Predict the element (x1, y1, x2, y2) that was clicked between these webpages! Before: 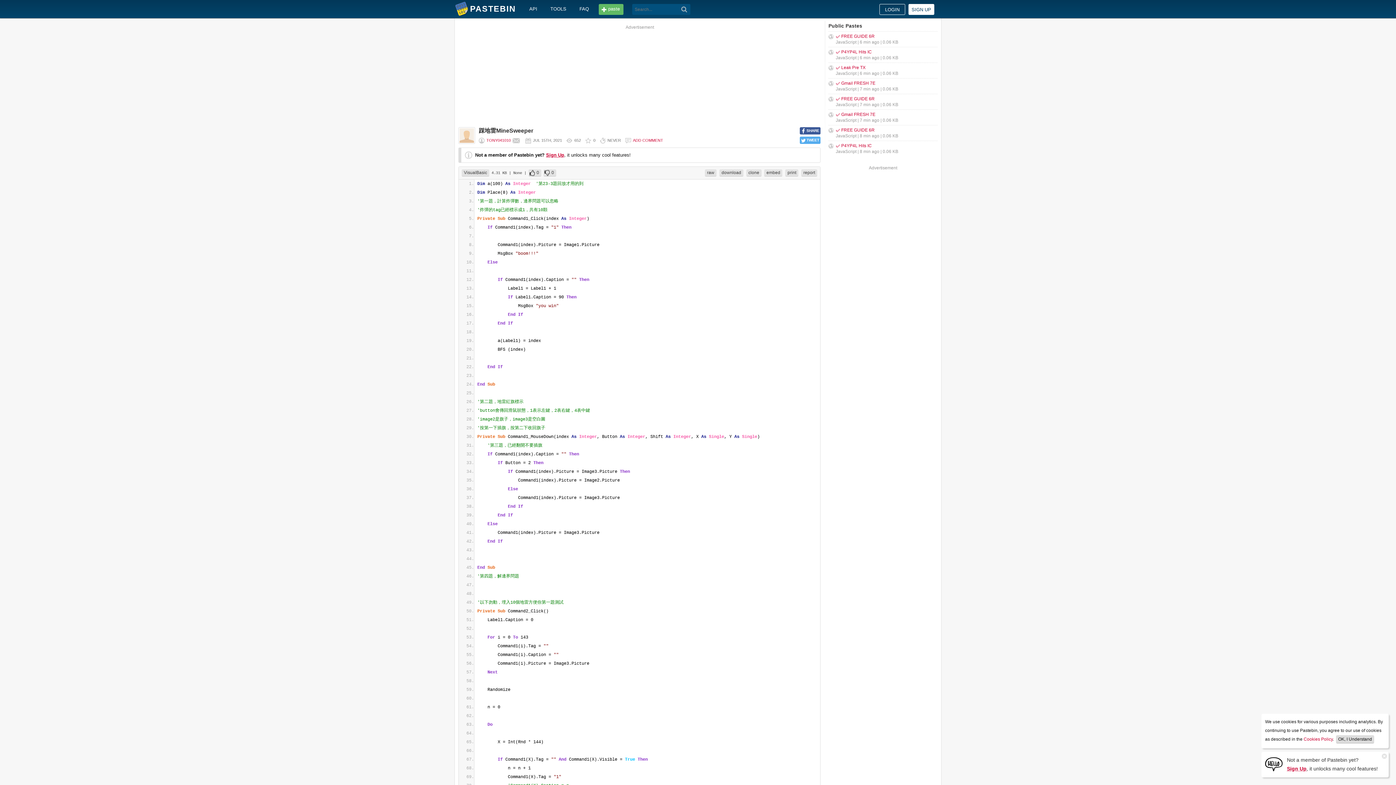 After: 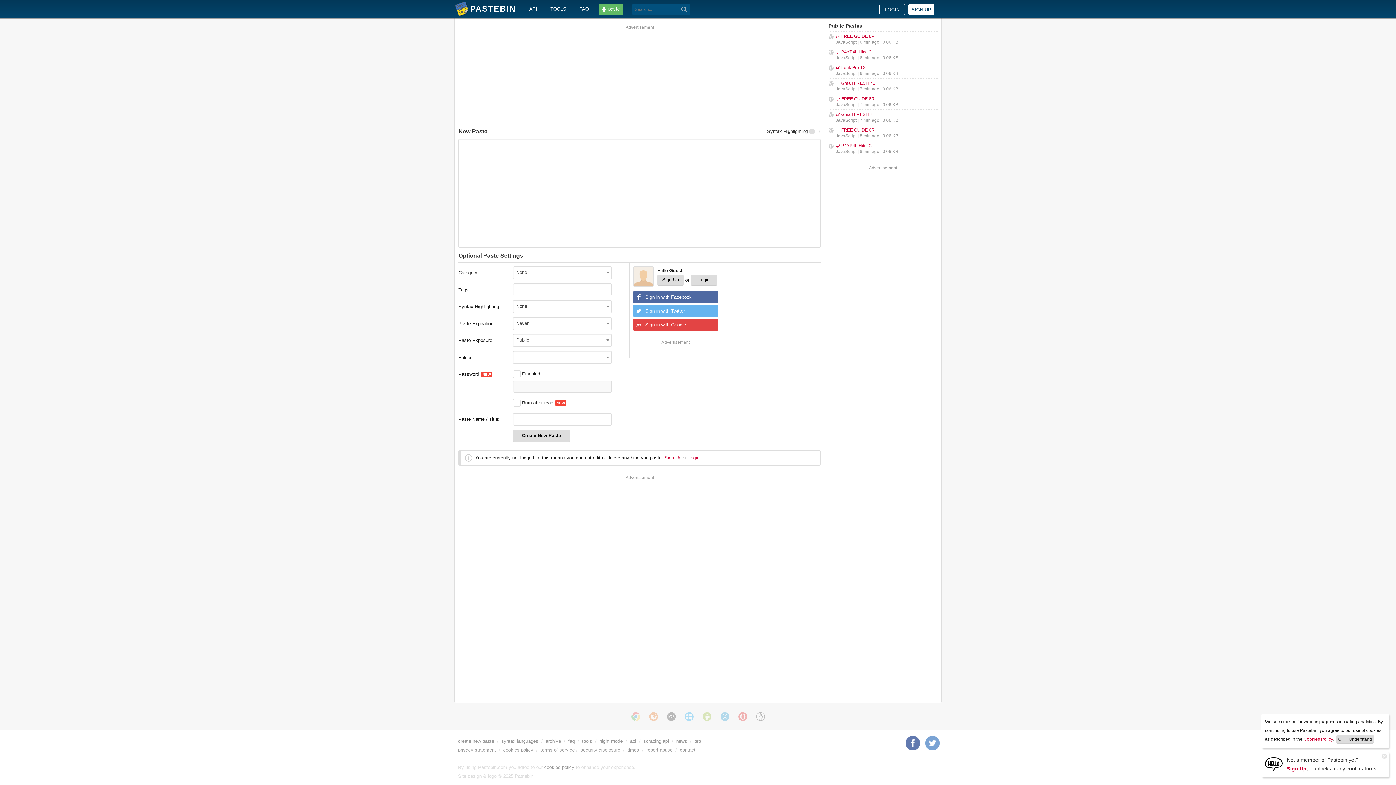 Action: label: PASTEBIN bbox: (452, 0, 516, 18)